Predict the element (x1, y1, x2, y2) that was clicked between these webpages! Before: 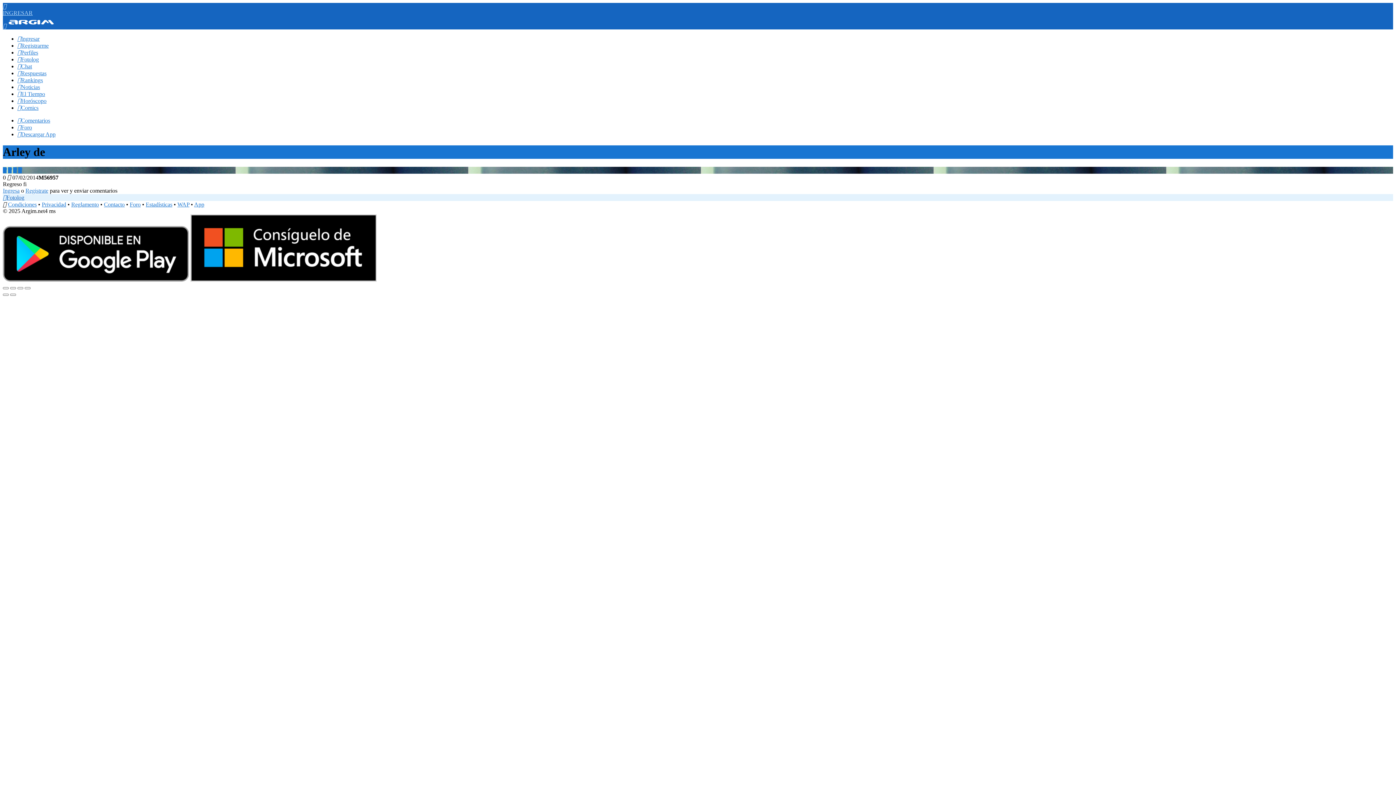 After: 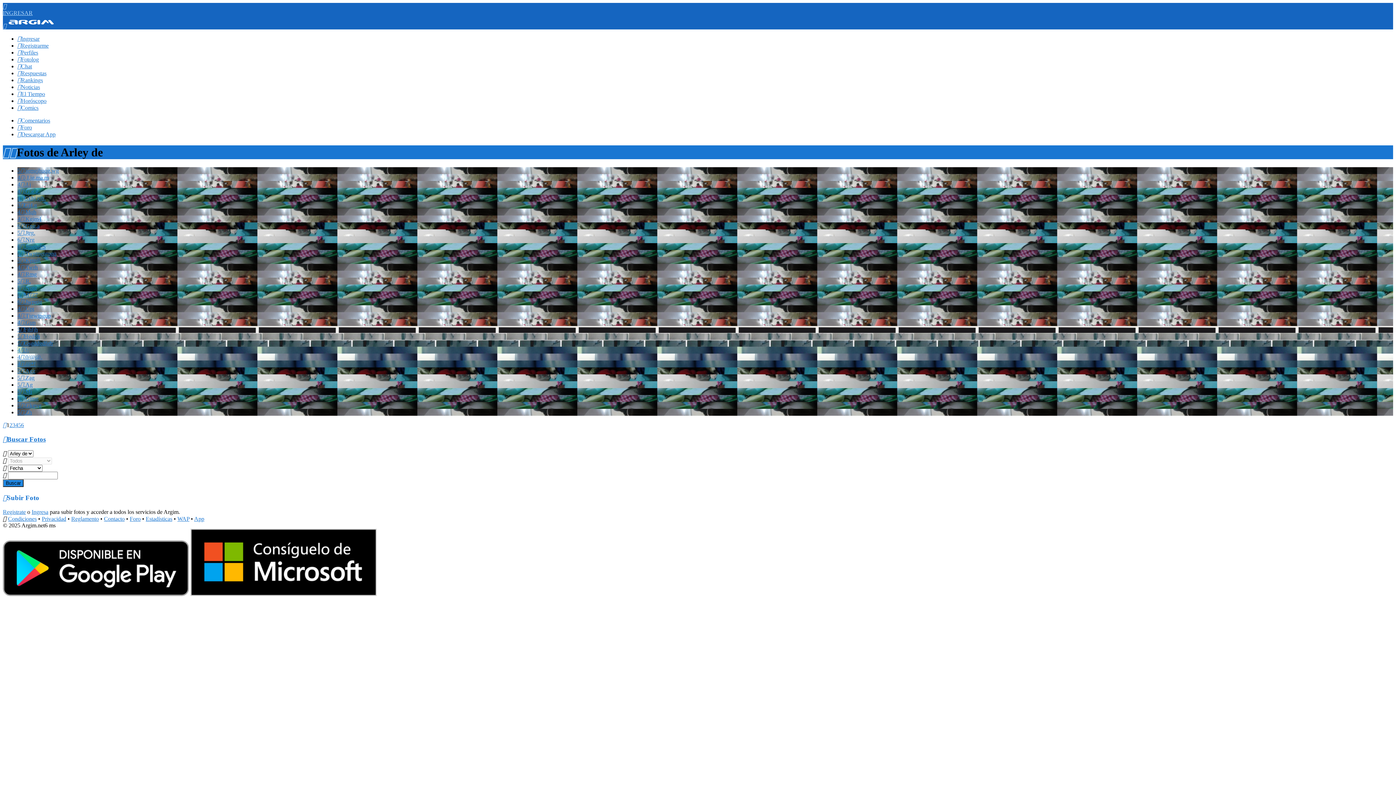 Action: bbox: (13, 167, 16, 173) label: 